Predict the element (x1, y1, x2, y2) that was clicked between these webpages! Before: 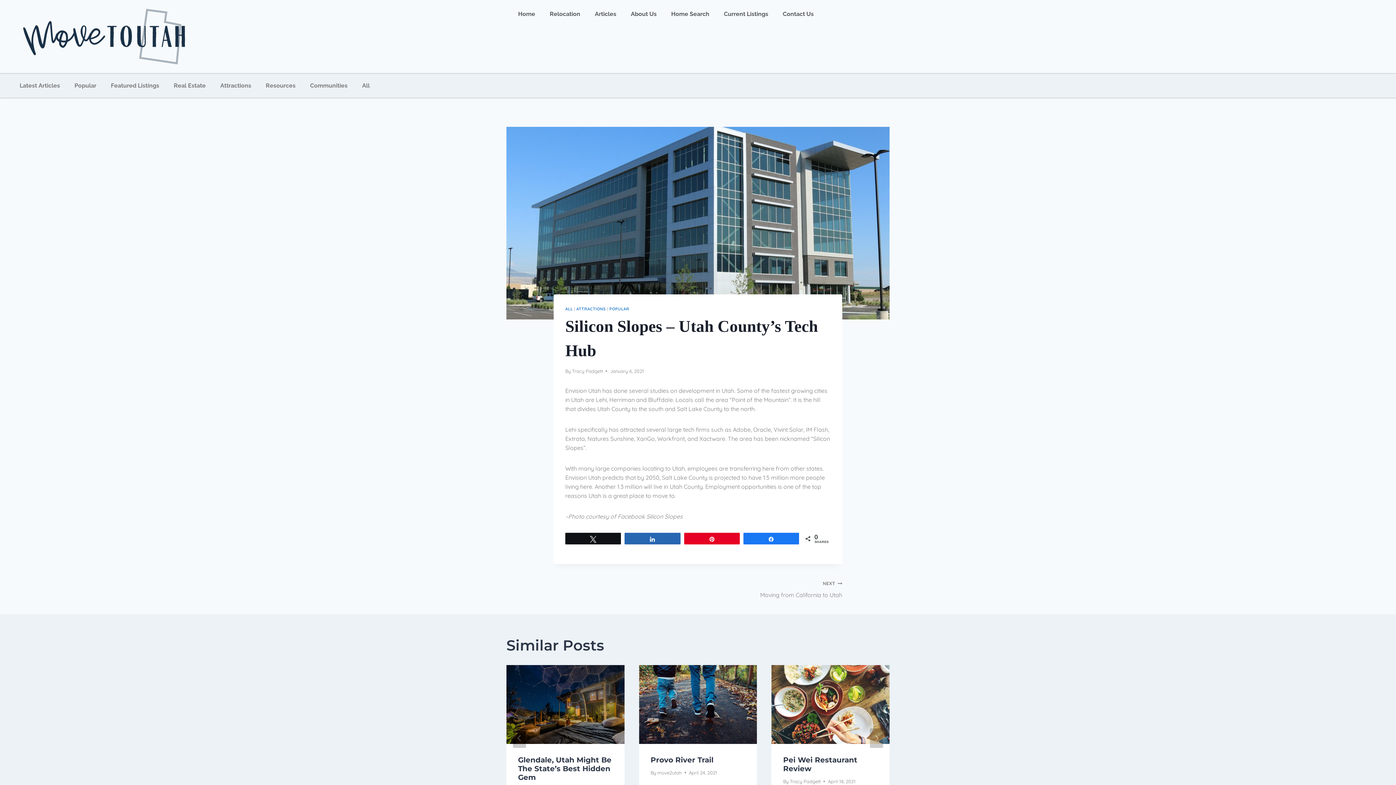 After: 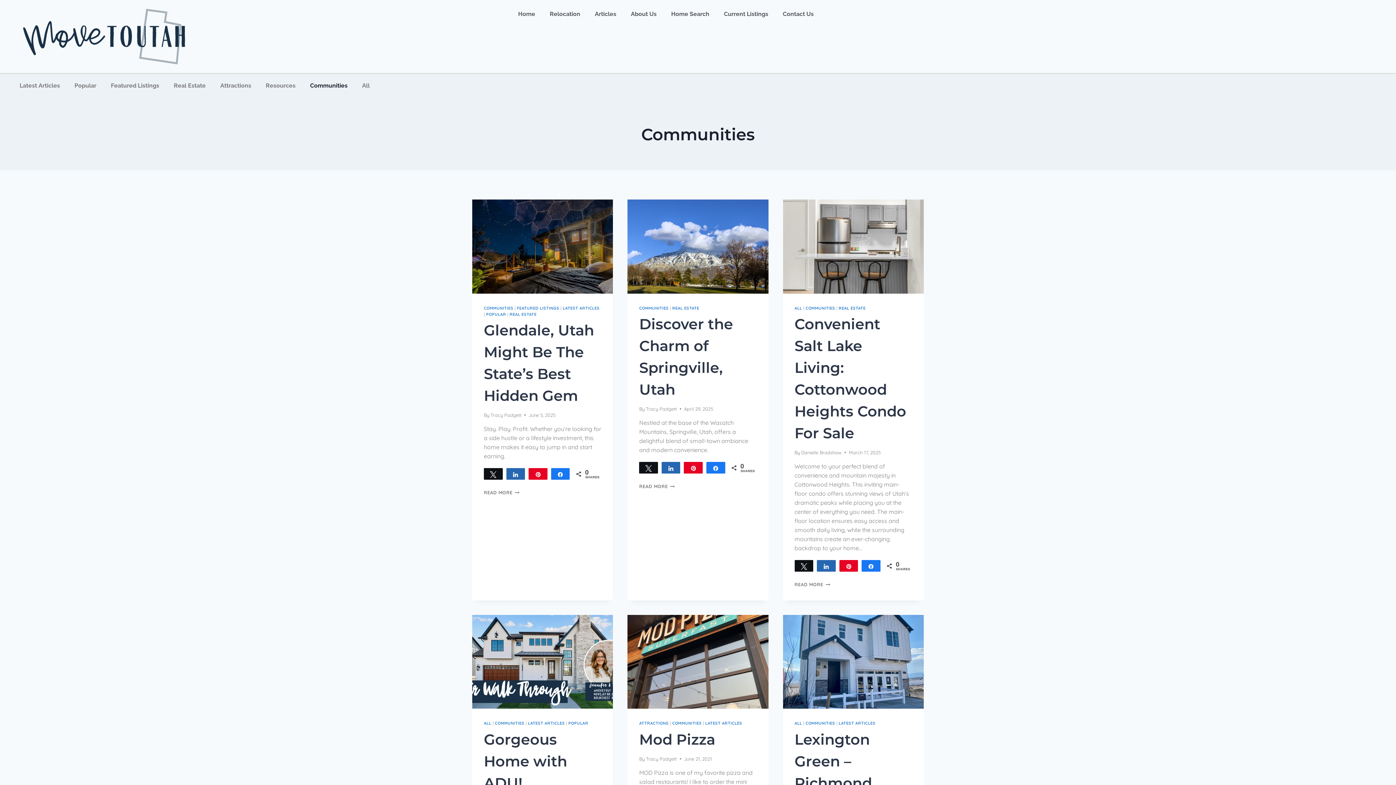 Action: bbox: (302, 77, 354, 94) label: Communities